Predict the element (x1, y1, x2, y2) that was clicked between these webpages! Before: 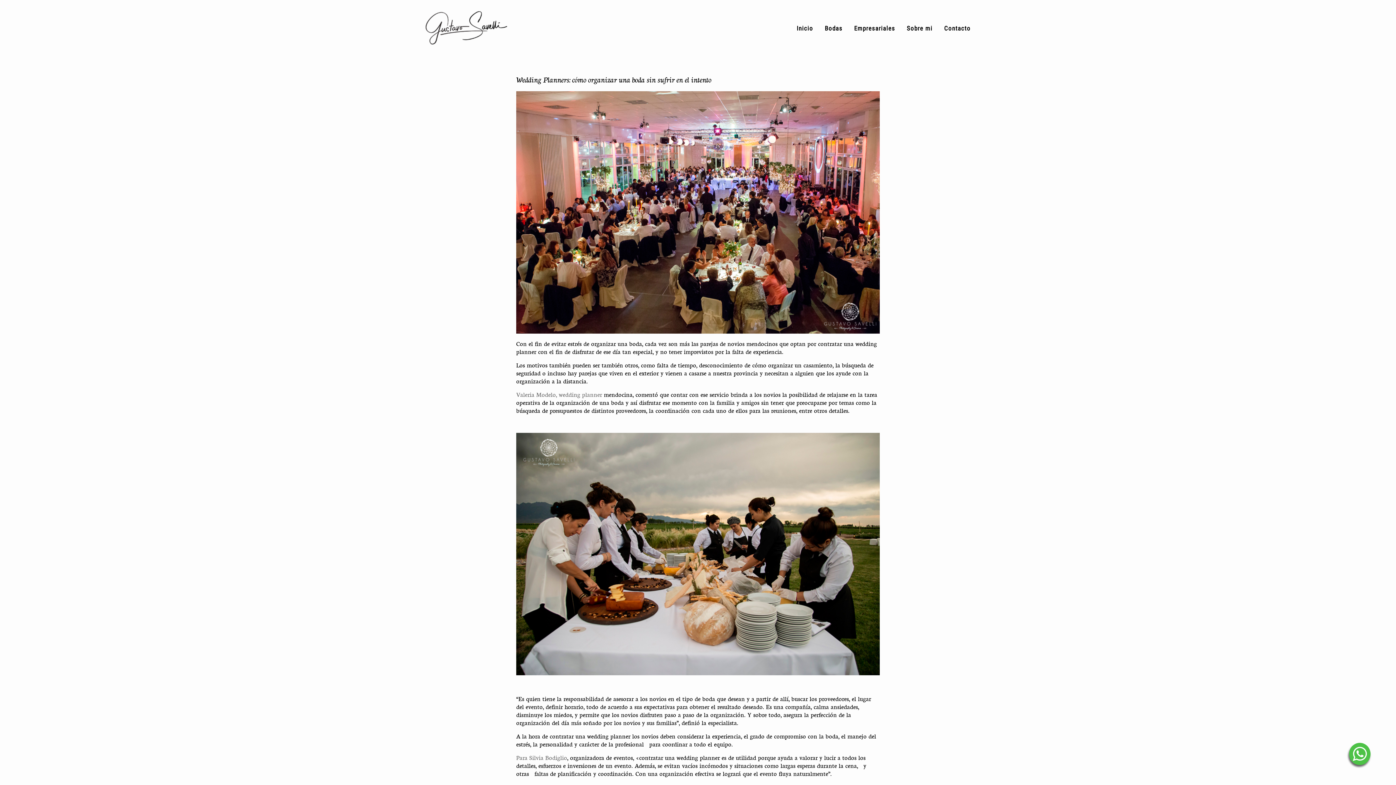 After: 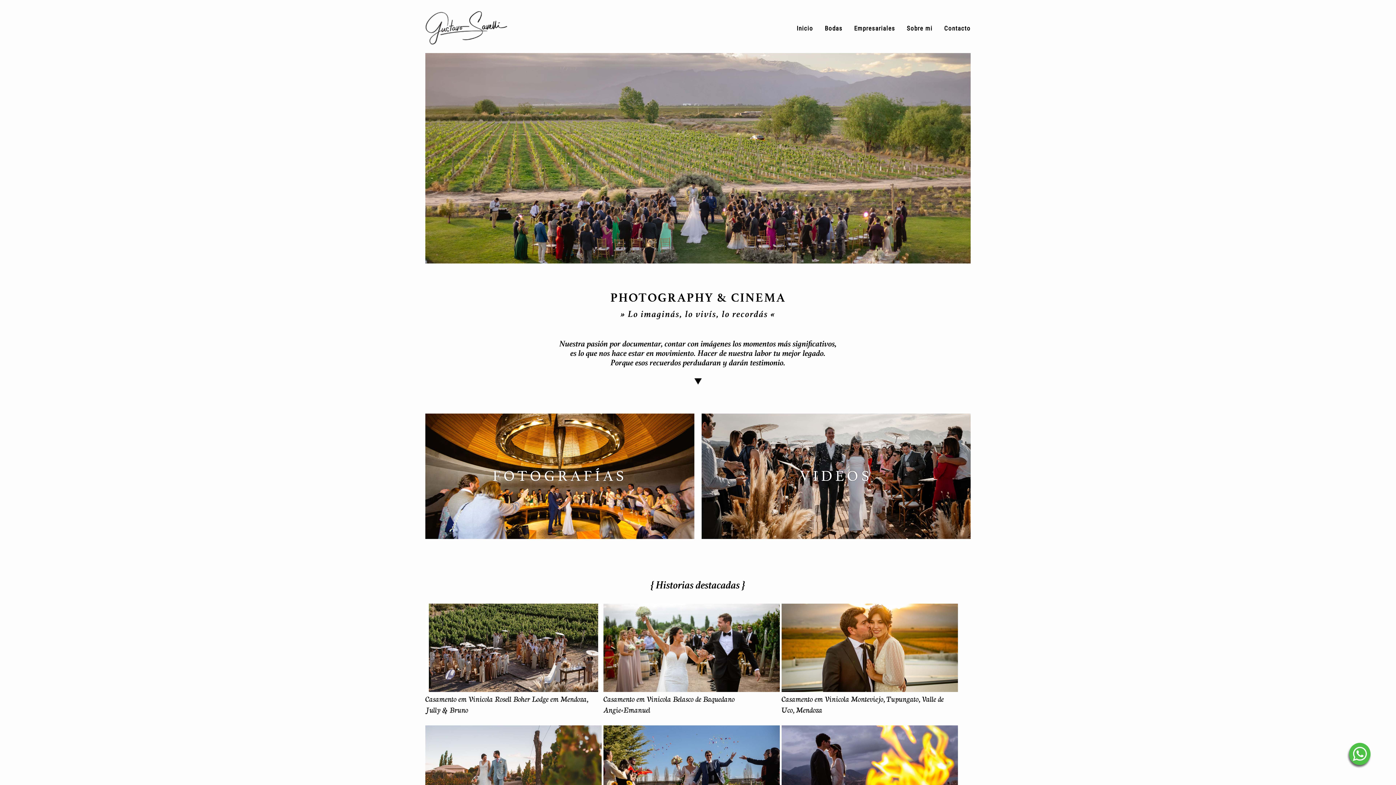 Action: label: Inicio bbox: (793, 24, 816, 32)